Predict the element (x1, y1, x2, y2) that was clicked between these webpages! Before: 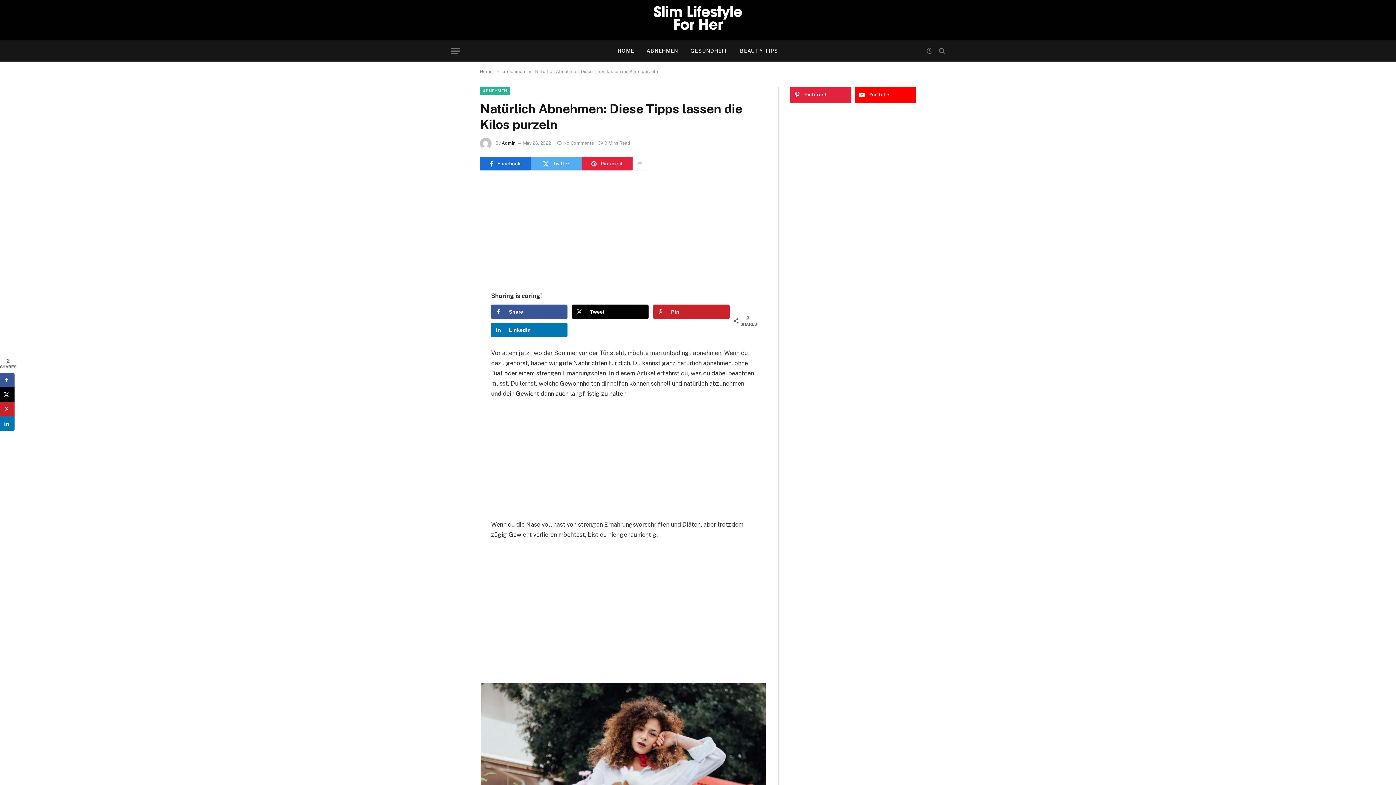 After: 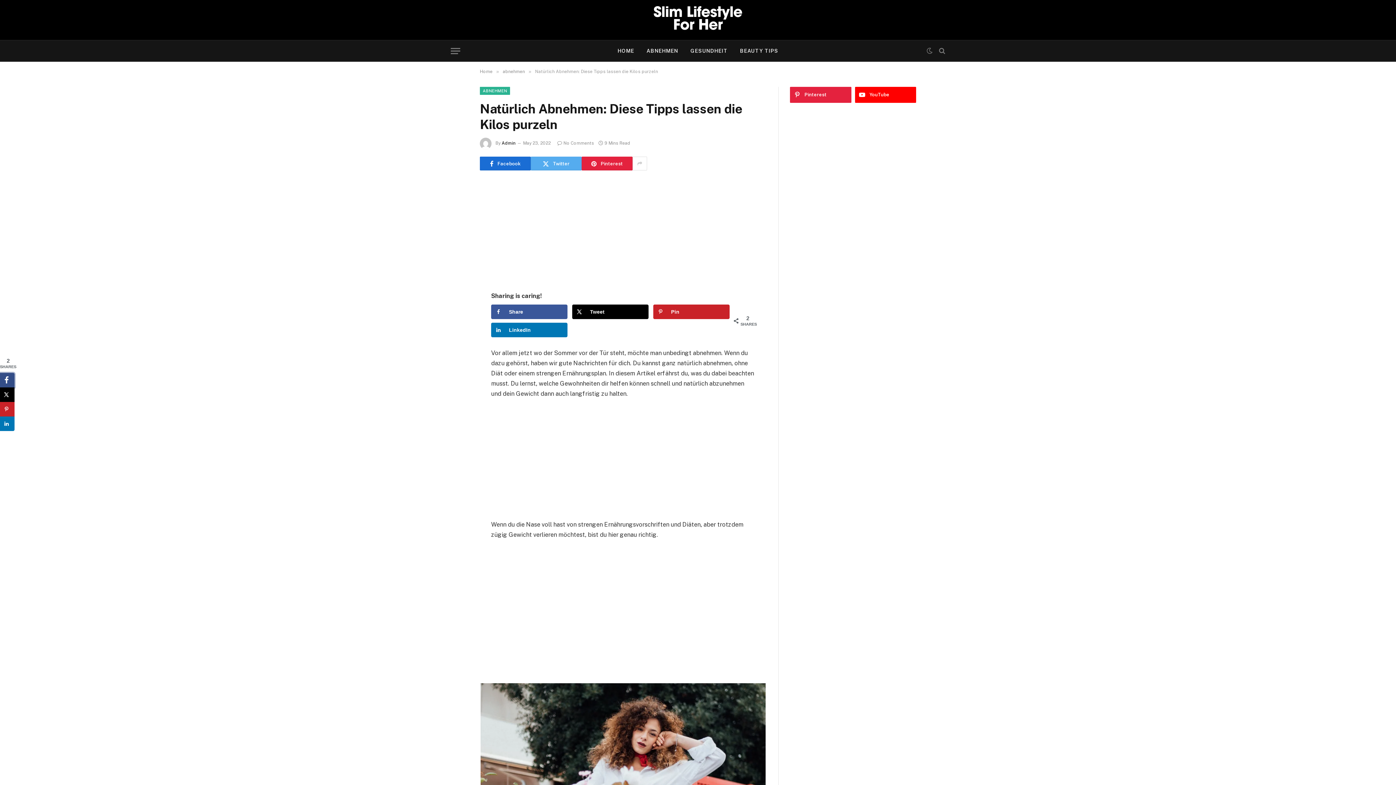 Action: bbox: (0, 373, 14, 387) label: Share on Facebook